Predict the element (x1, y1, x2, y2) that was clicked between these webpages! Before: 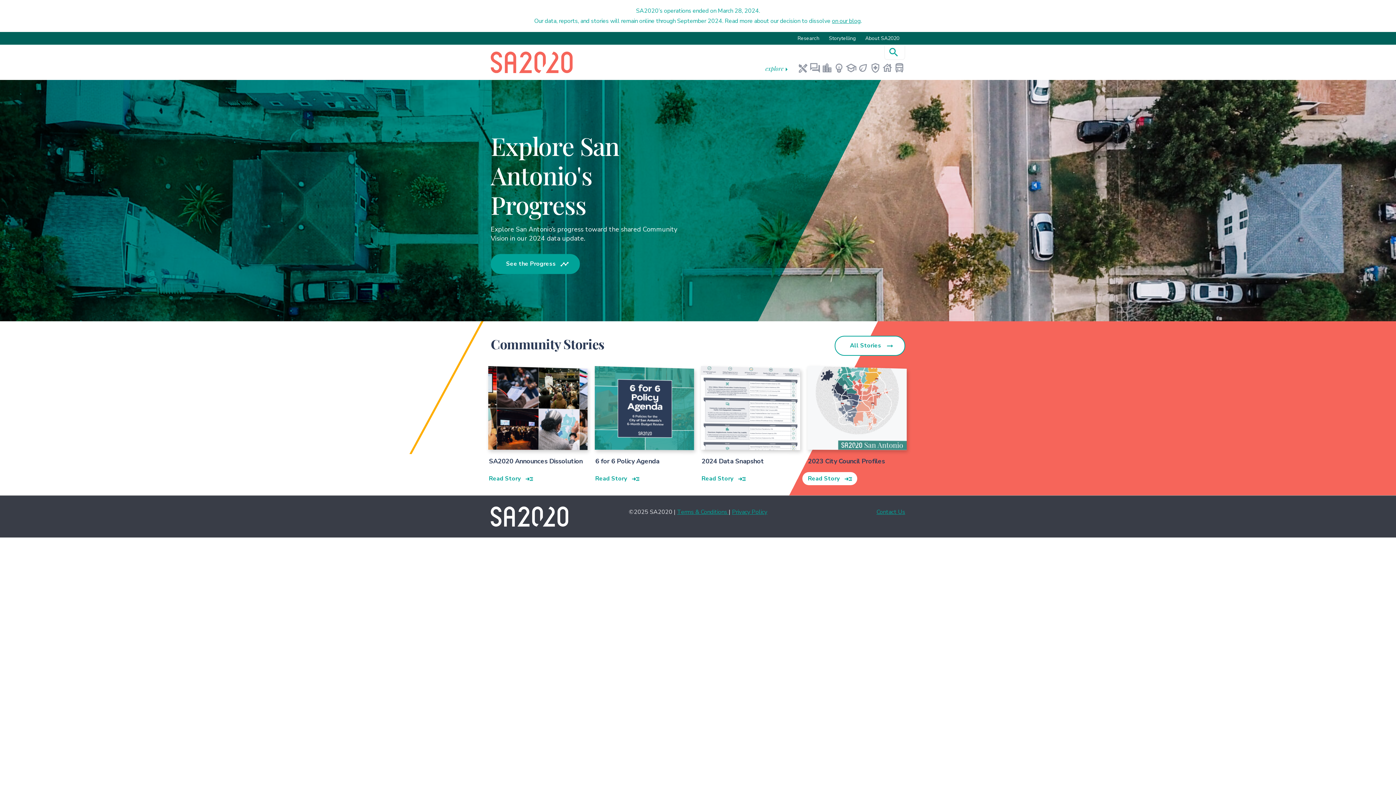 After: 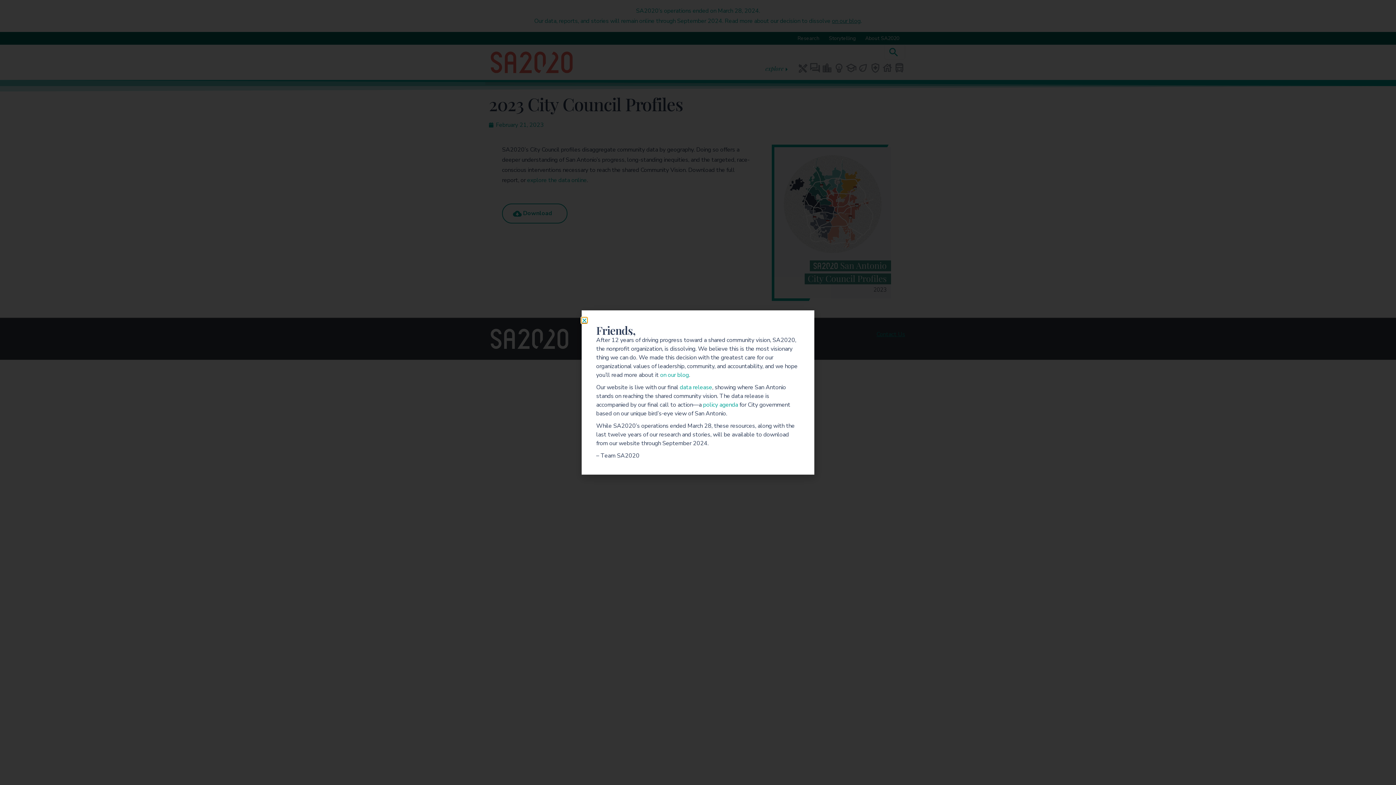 Action: bbox: (808, 367, 907, 450)